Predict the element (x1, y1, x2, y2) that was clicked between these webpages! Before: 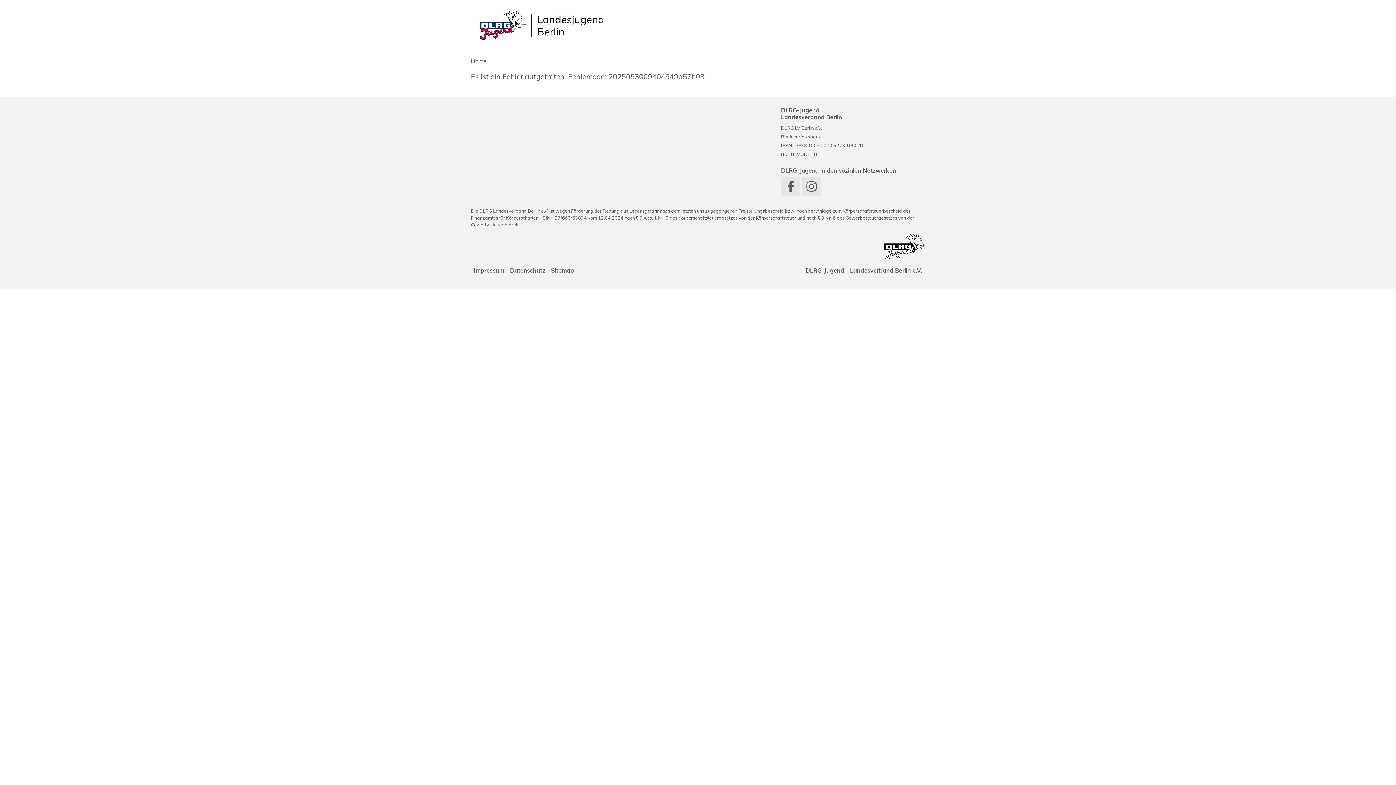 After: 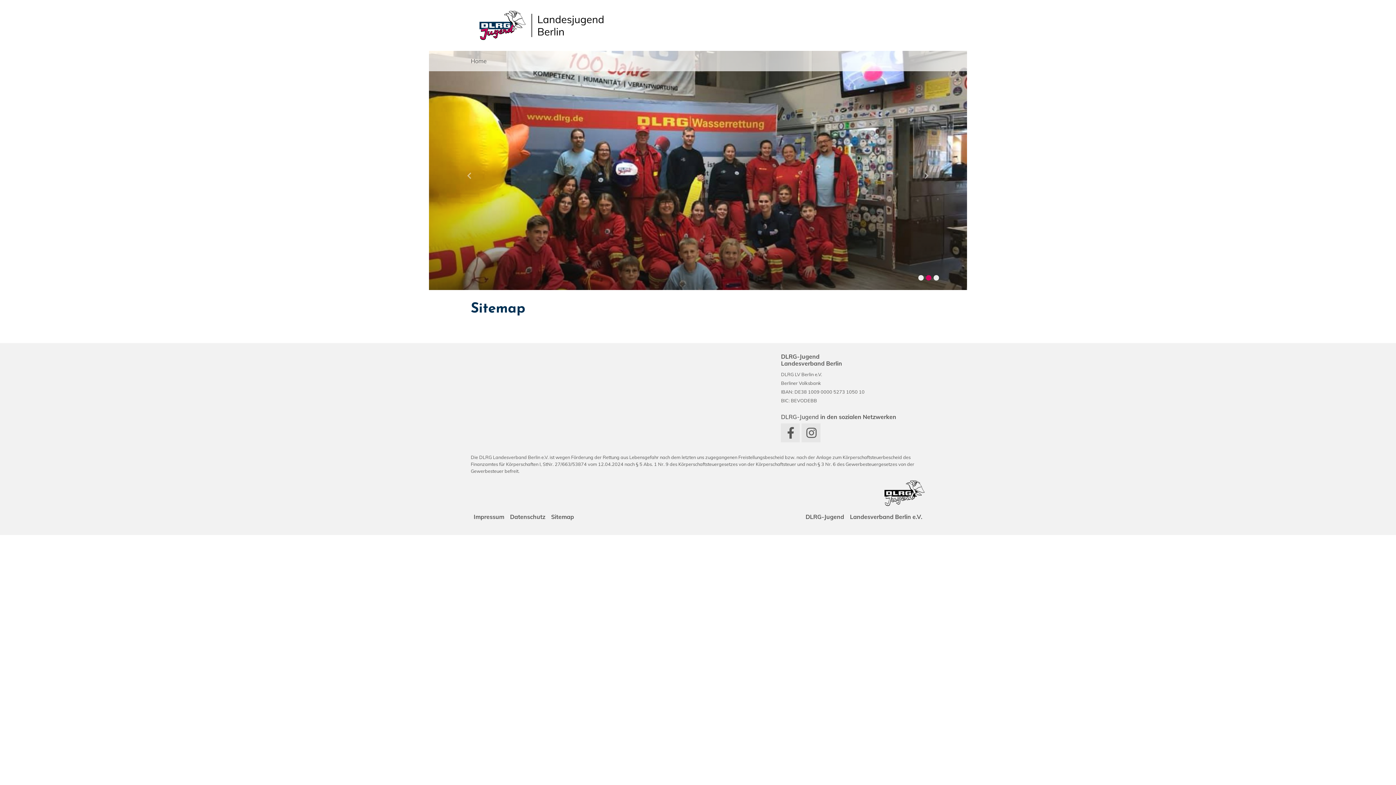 Action: label: Sitemap bbox: (548, 263, 577, 277)